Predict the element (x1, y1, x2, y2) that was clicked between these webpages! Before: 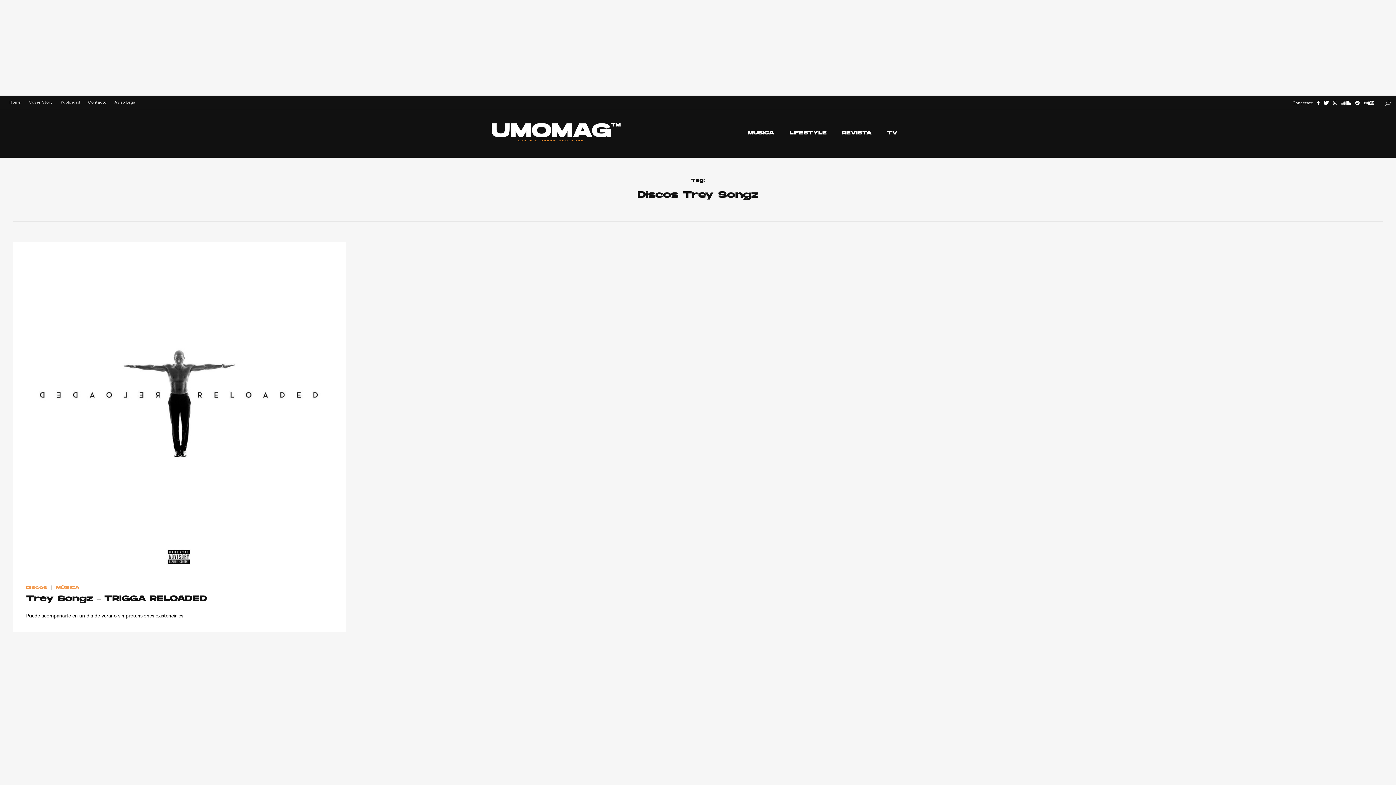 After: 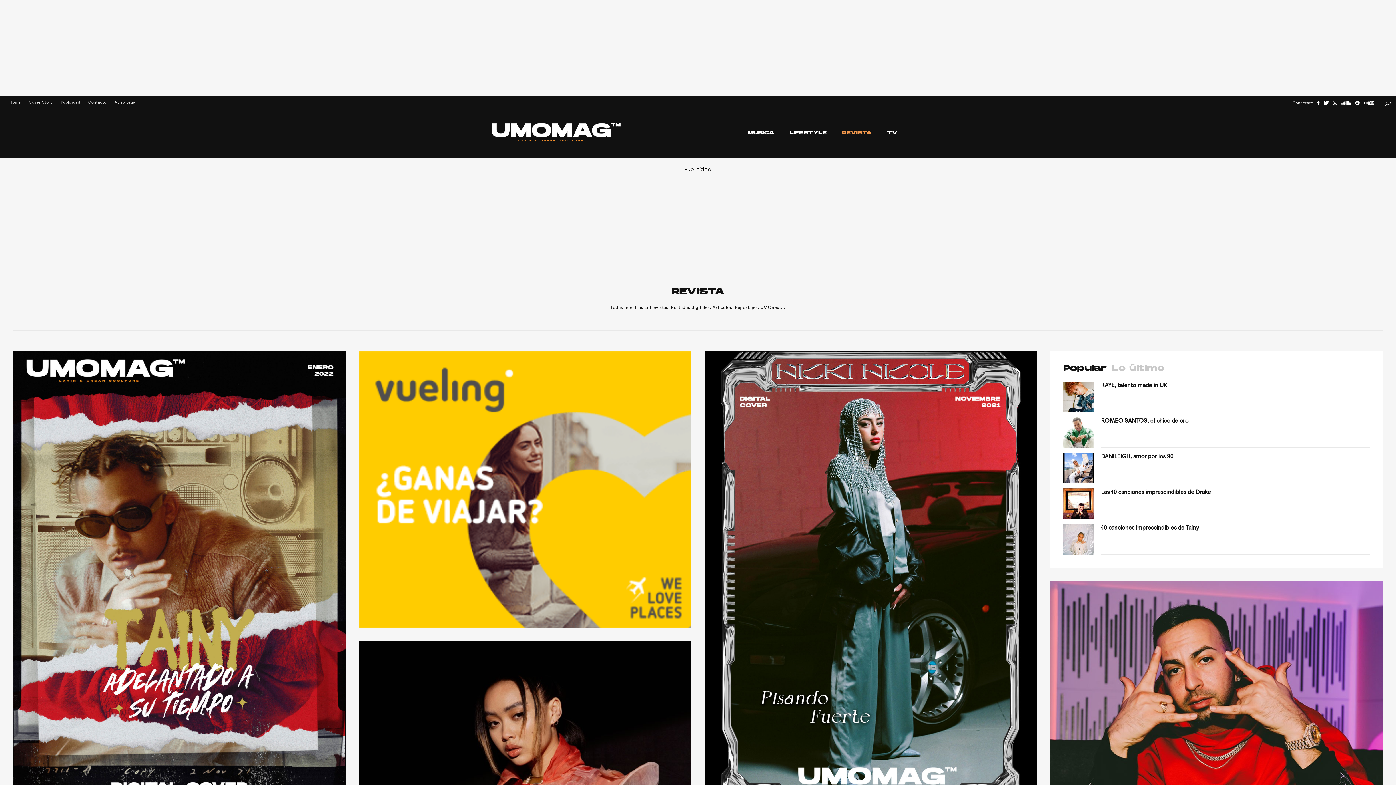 Action: bbox: (834, 131, 879, 135) label: REVISTA